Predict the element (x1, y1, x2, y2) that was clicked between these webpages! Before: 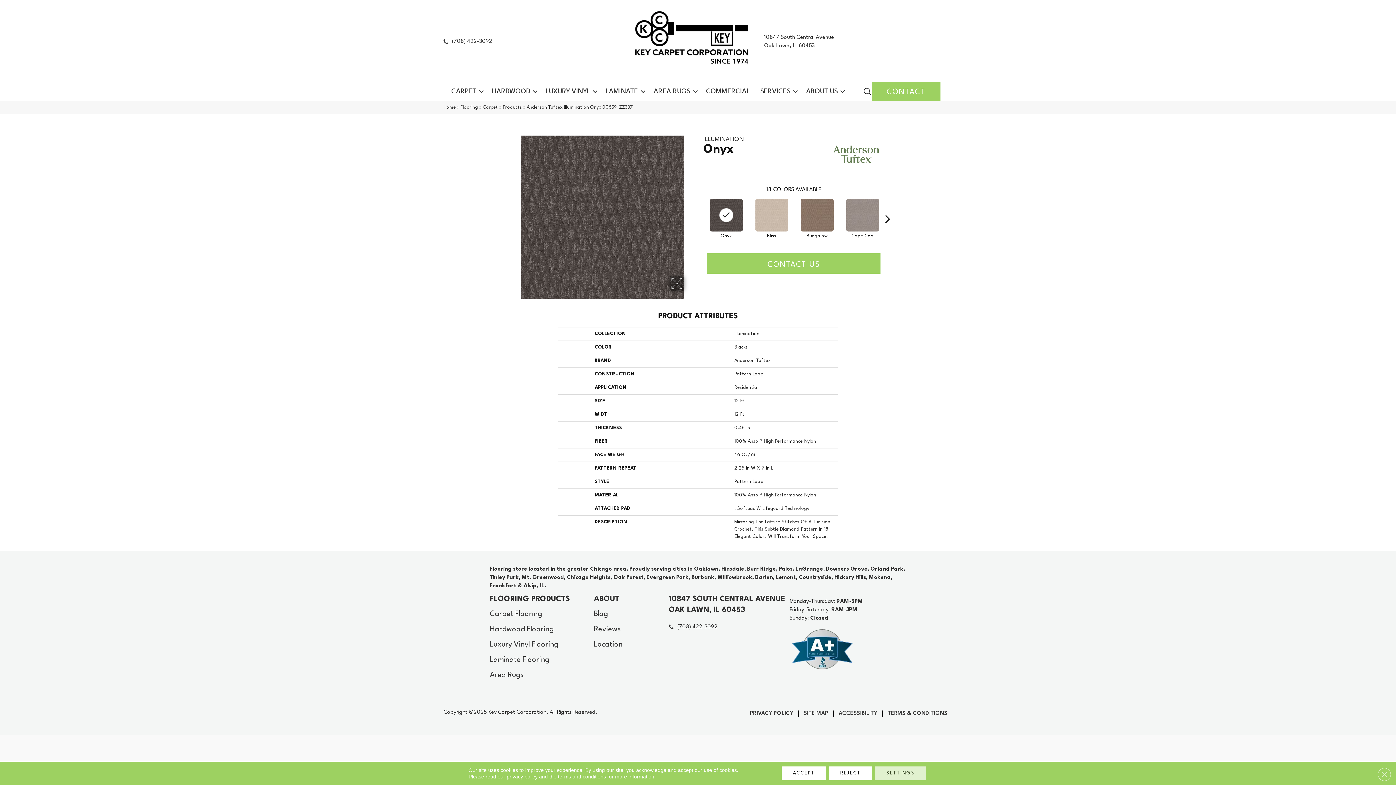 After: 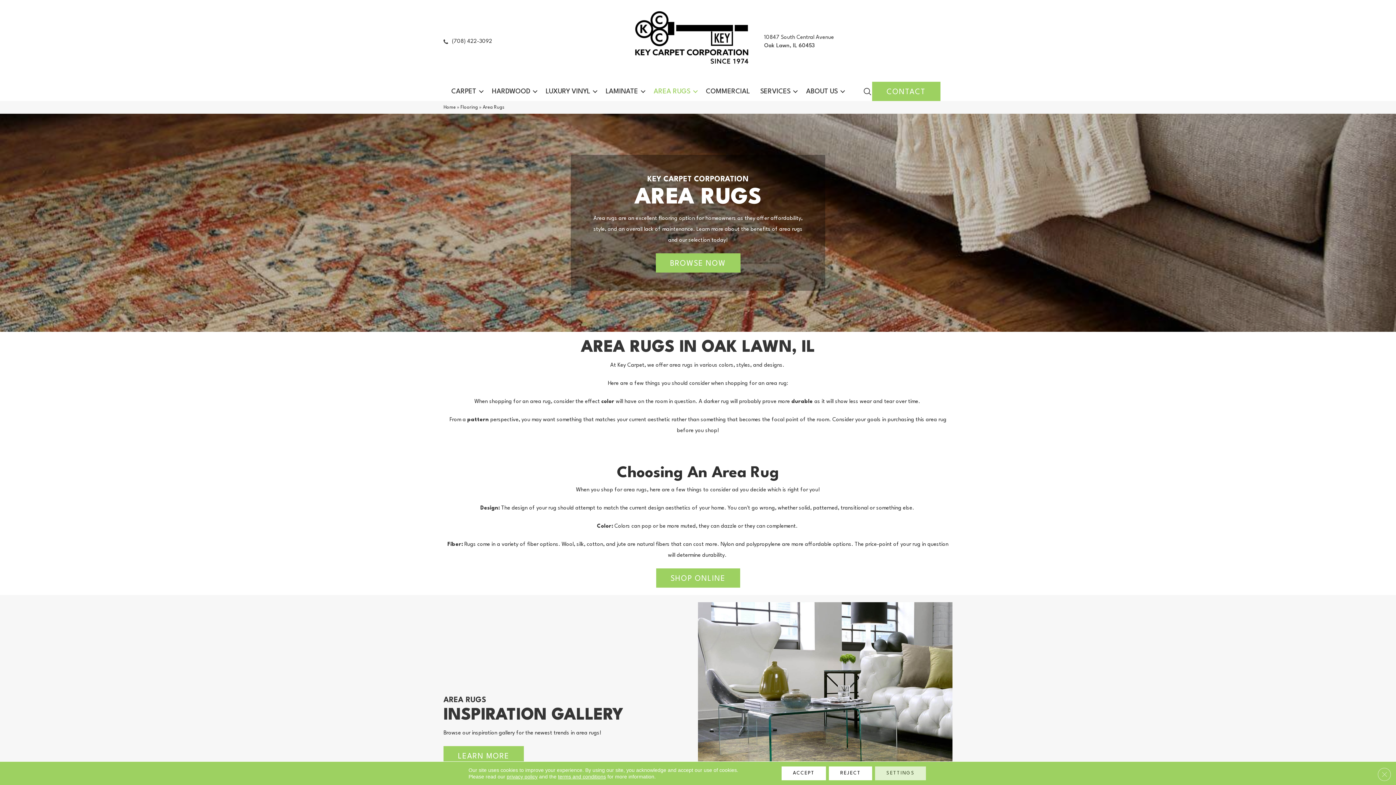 Action: label: Area Rugs bbox: (490, 668, 523, 683)